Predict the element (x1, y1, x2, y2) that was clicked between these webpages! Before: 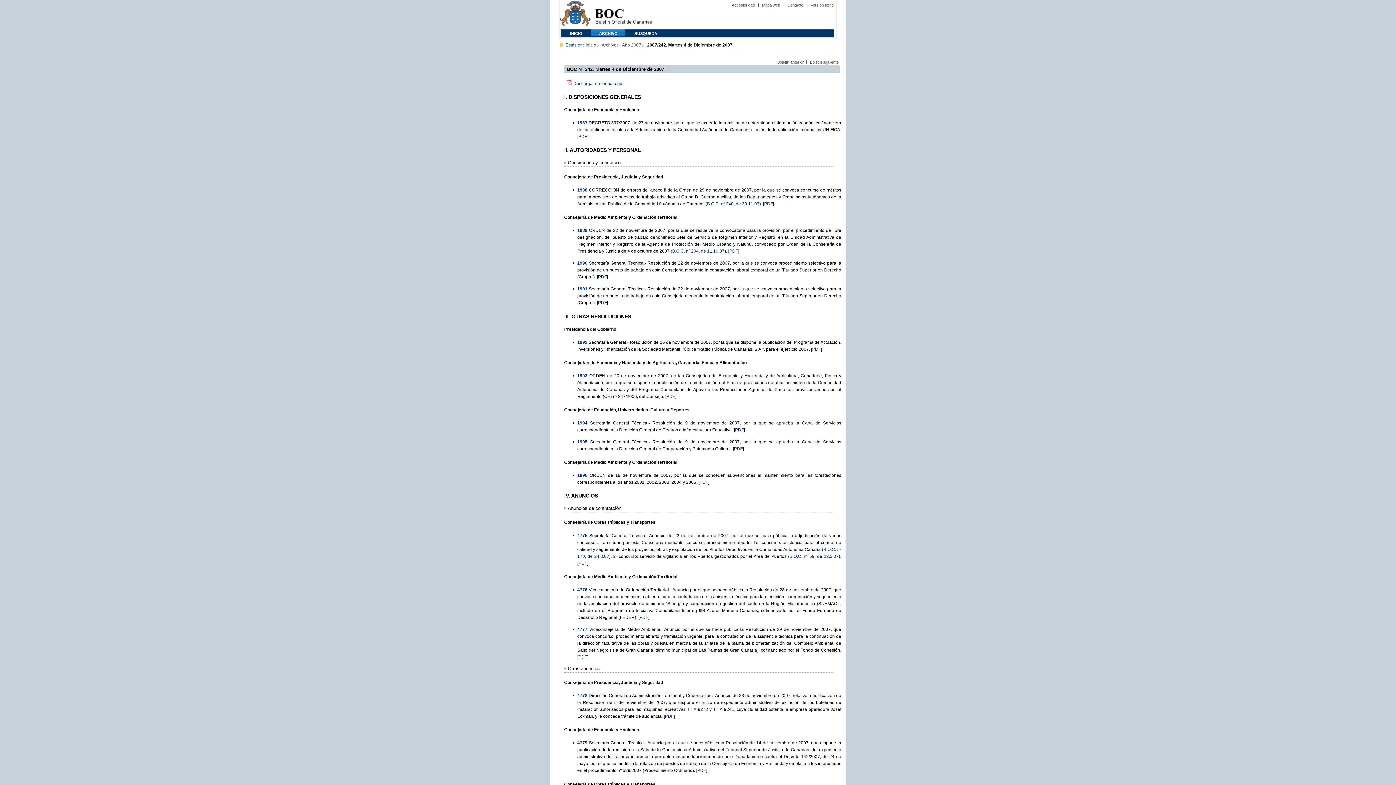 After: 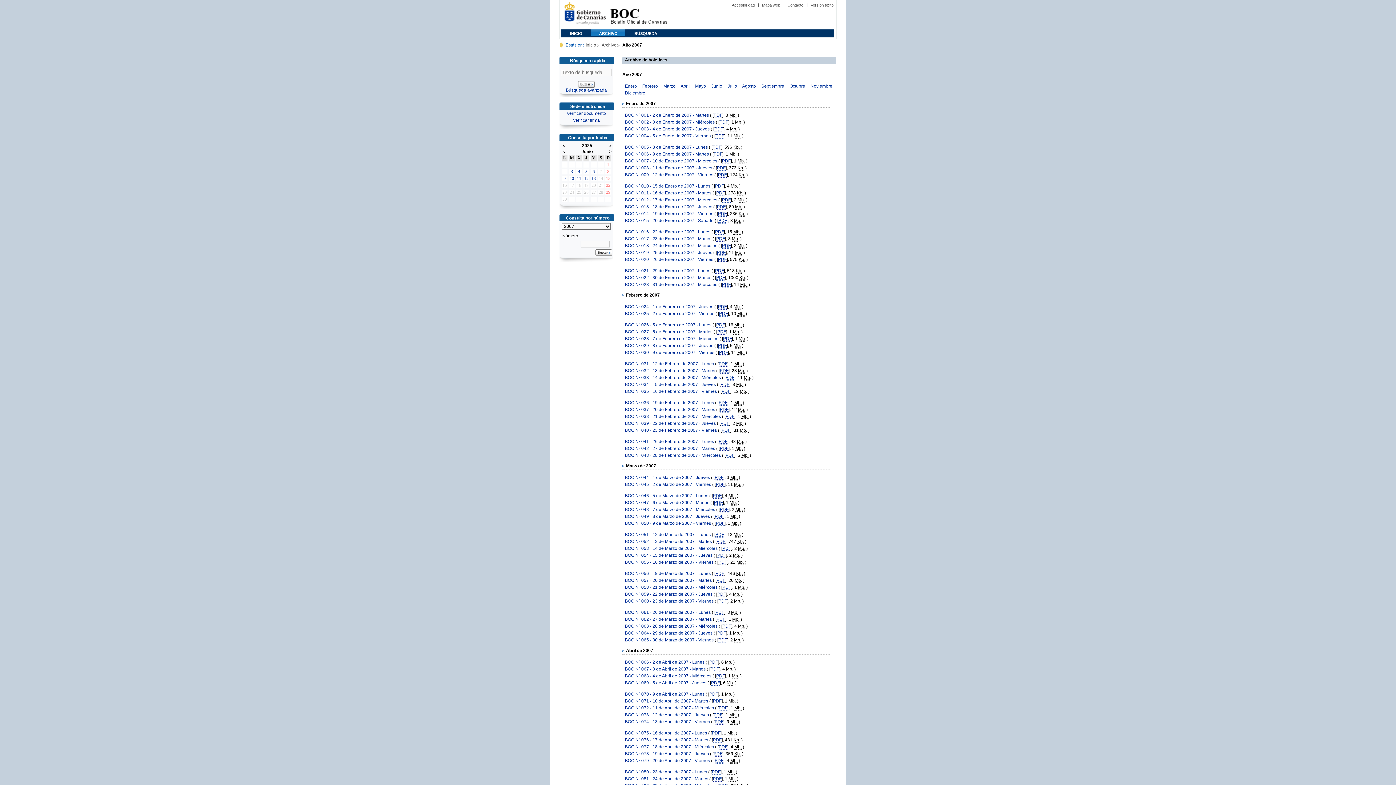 Action: label: Año 2007 bbox: (622, 42, 644, 47)